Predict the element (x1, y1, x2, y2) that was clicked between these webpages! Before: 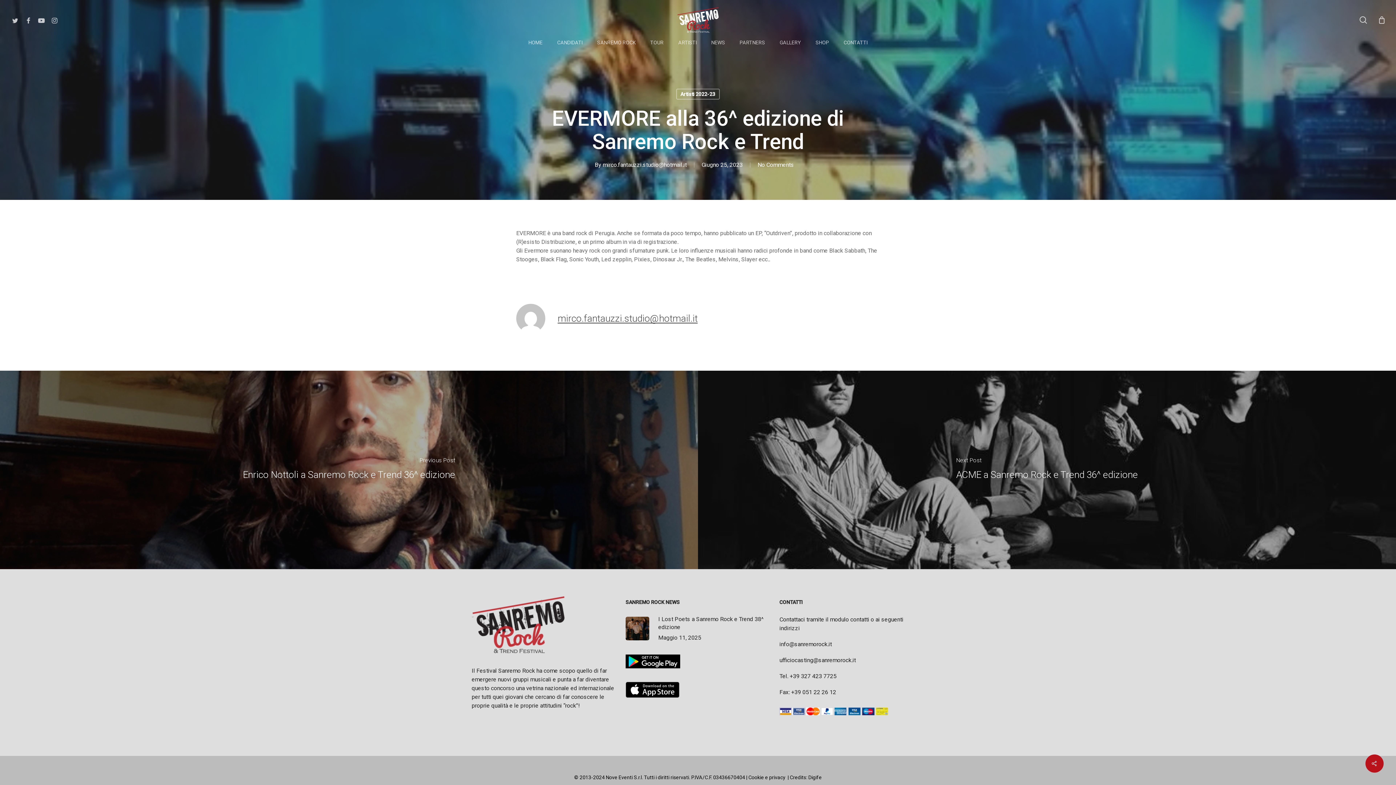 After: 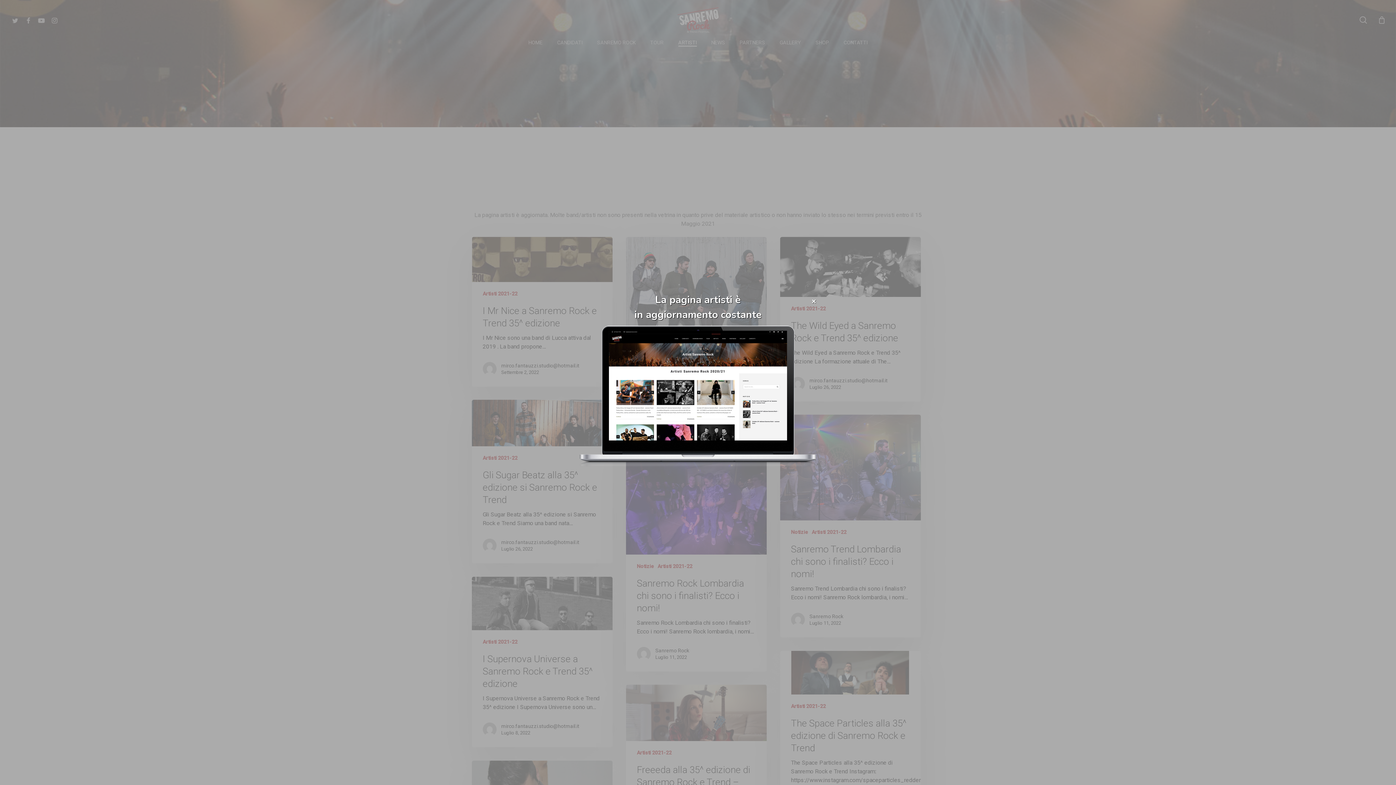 Action: label: ARTISTI bbox: (678, 40, 696, 45)